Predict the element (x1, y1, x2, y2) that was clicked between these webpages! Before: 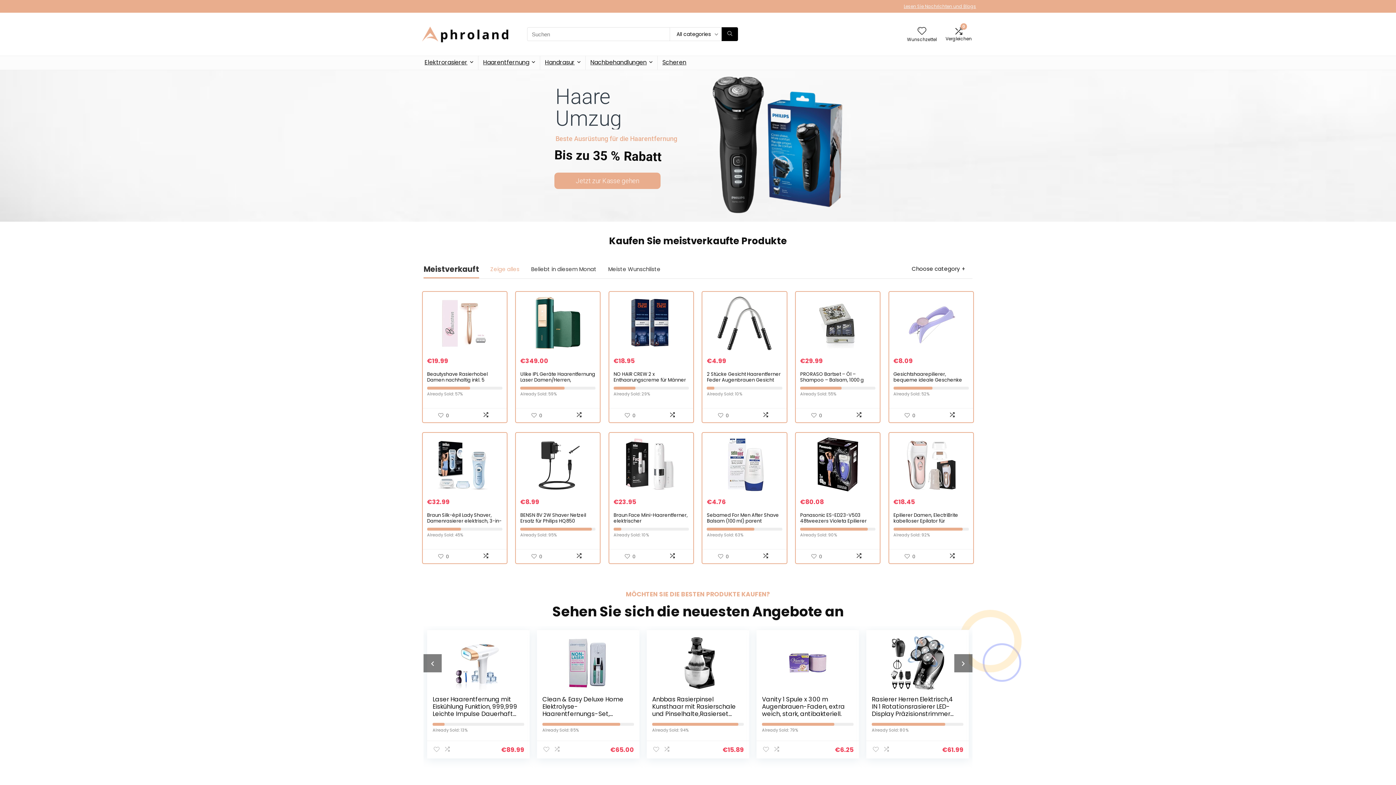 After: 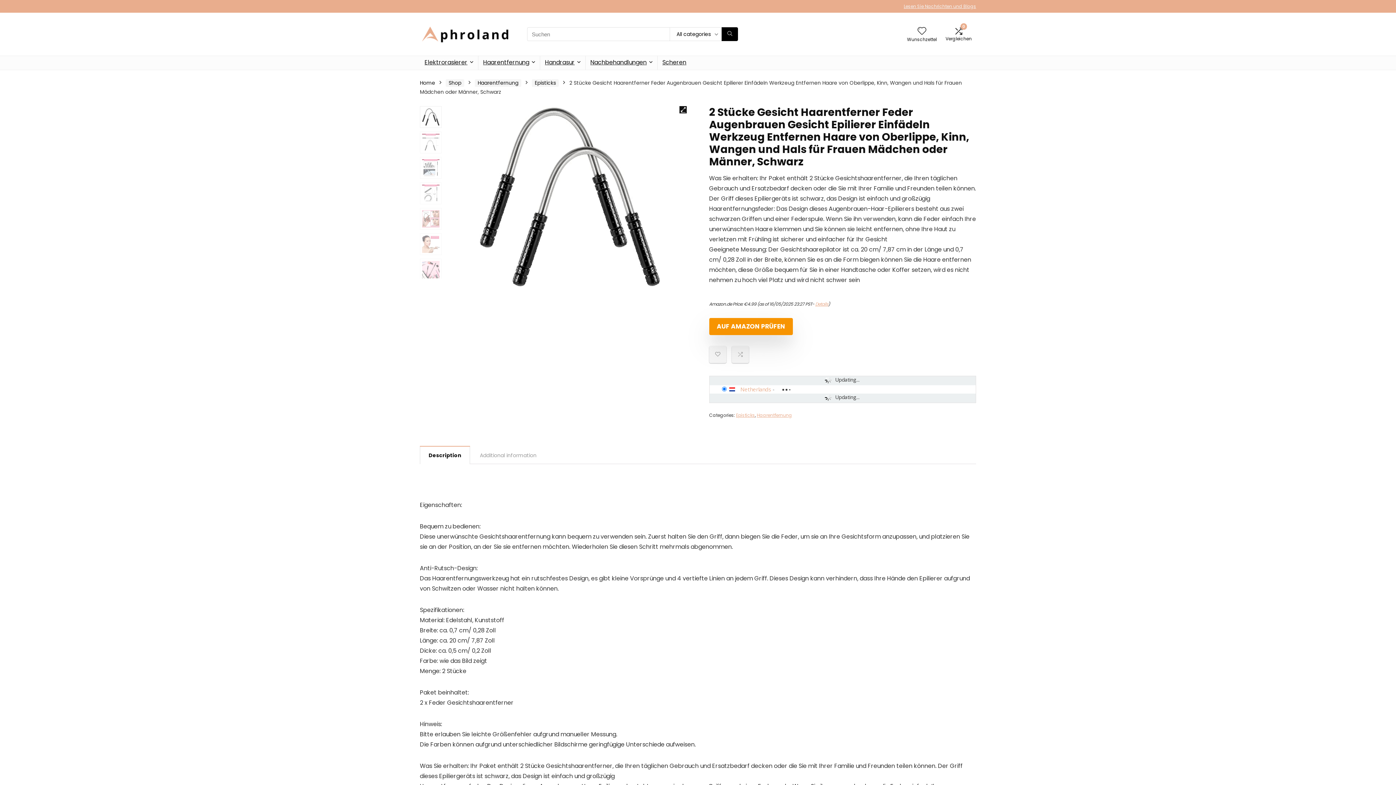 Action: bbox: (707, 296, 782, 350)